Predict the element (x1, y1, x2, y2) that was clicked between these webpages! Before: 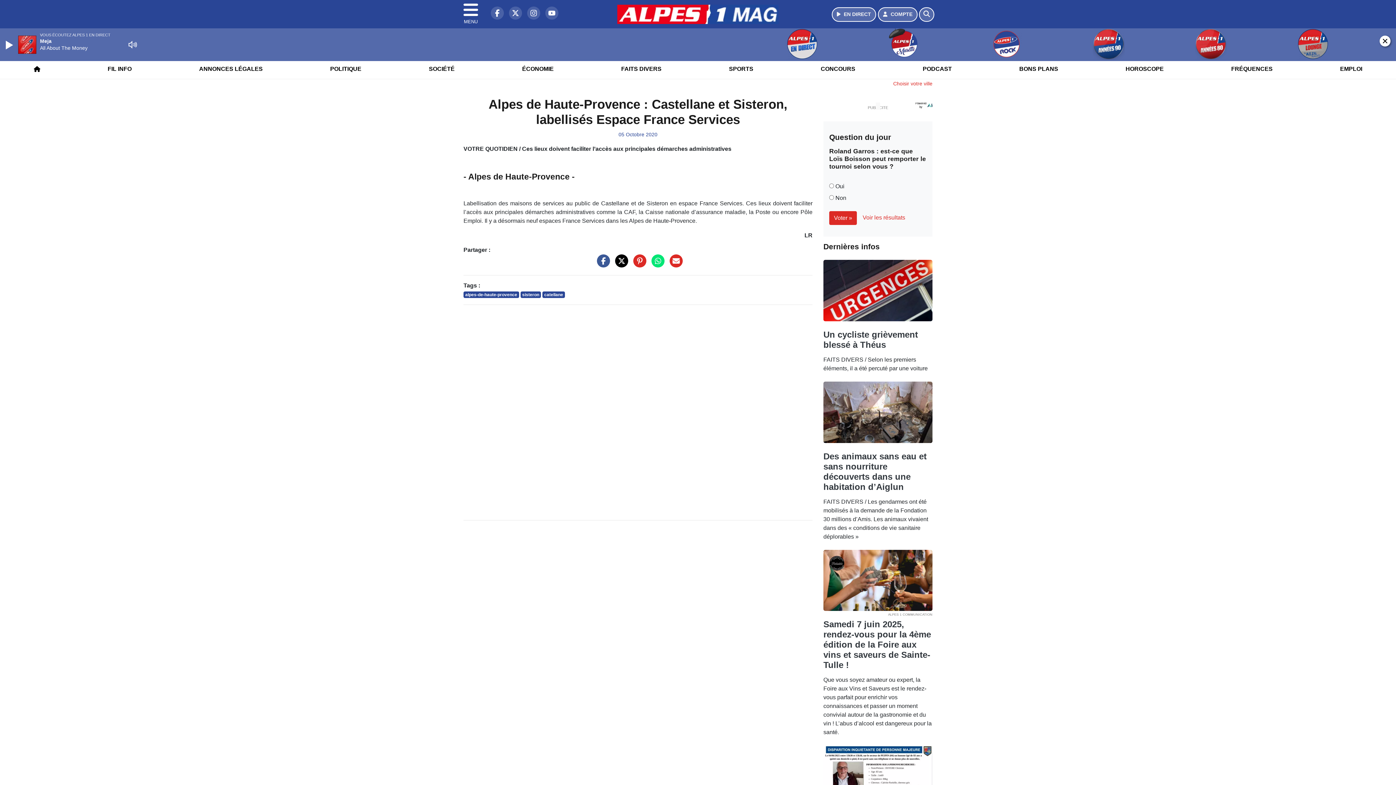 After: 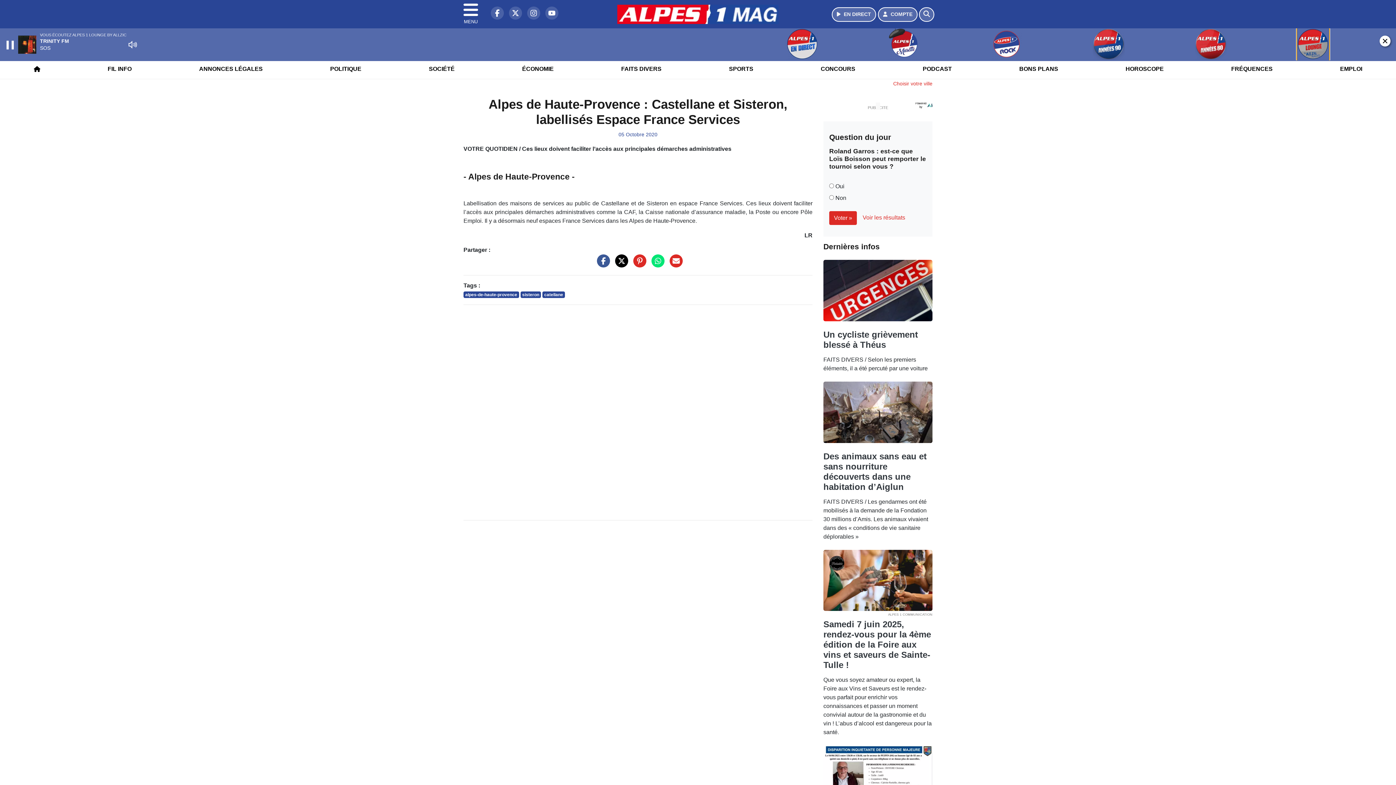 Action: bbox: (1263, 28, 1362, 60)